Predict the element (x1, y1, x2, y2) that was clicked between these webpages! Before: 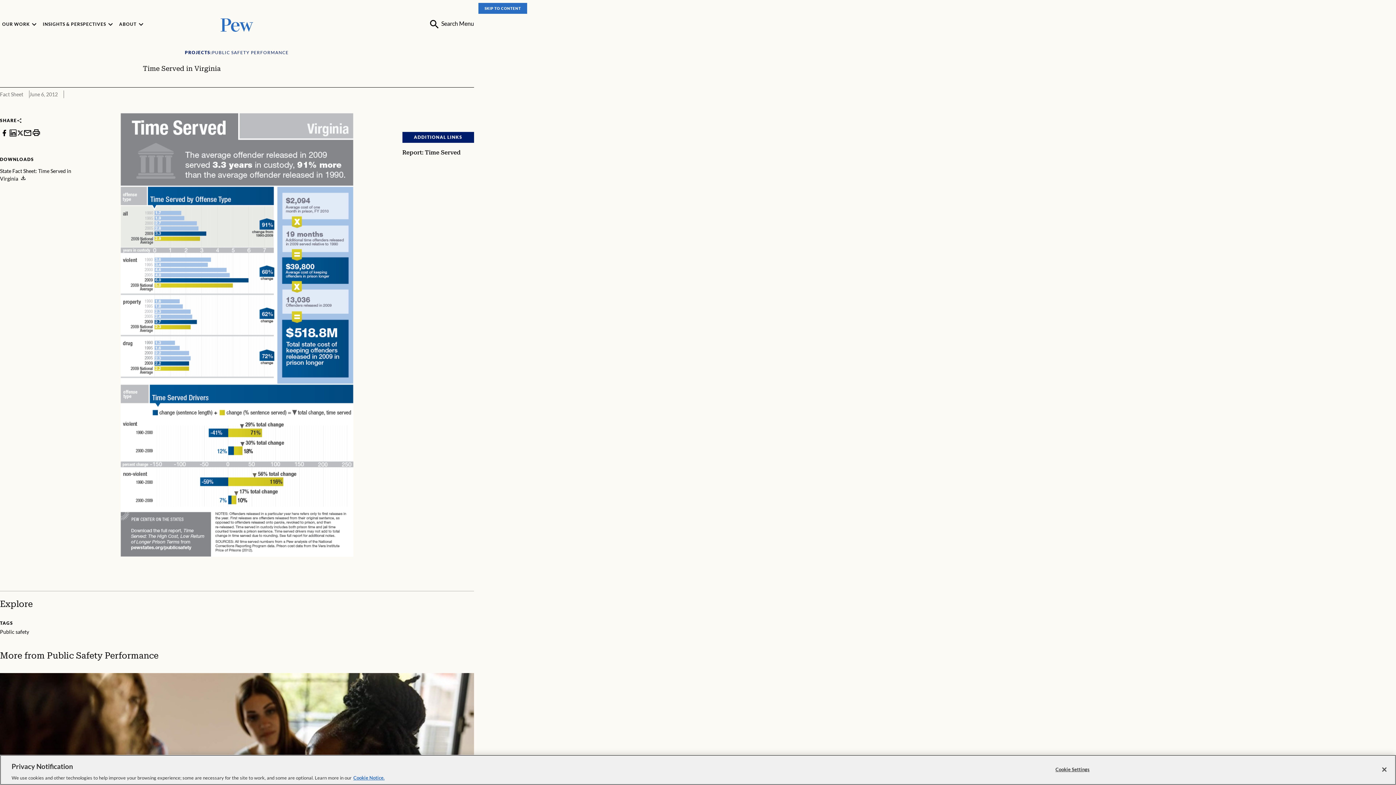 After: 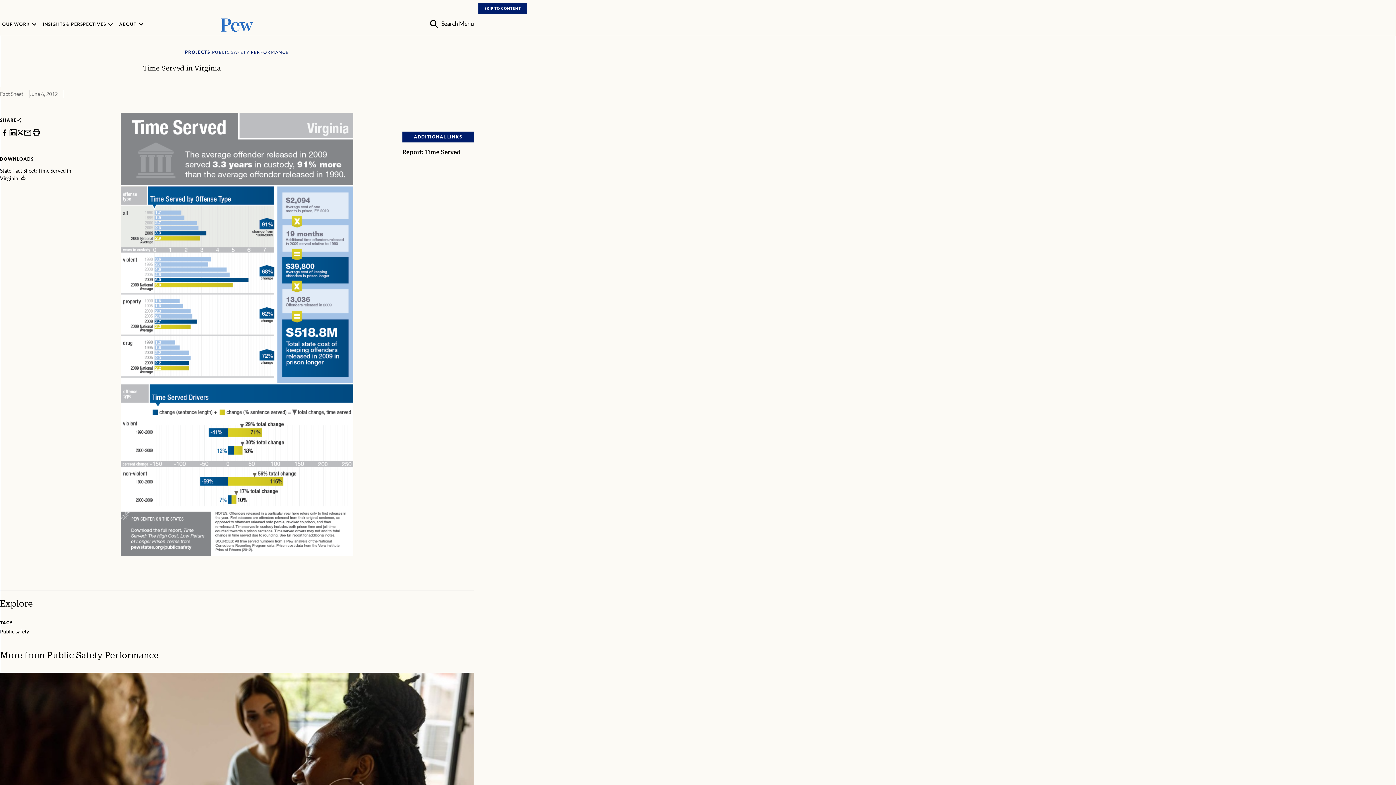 Action: label: SKIP TO CONTENT bbox: (478, 2, 527, 13)